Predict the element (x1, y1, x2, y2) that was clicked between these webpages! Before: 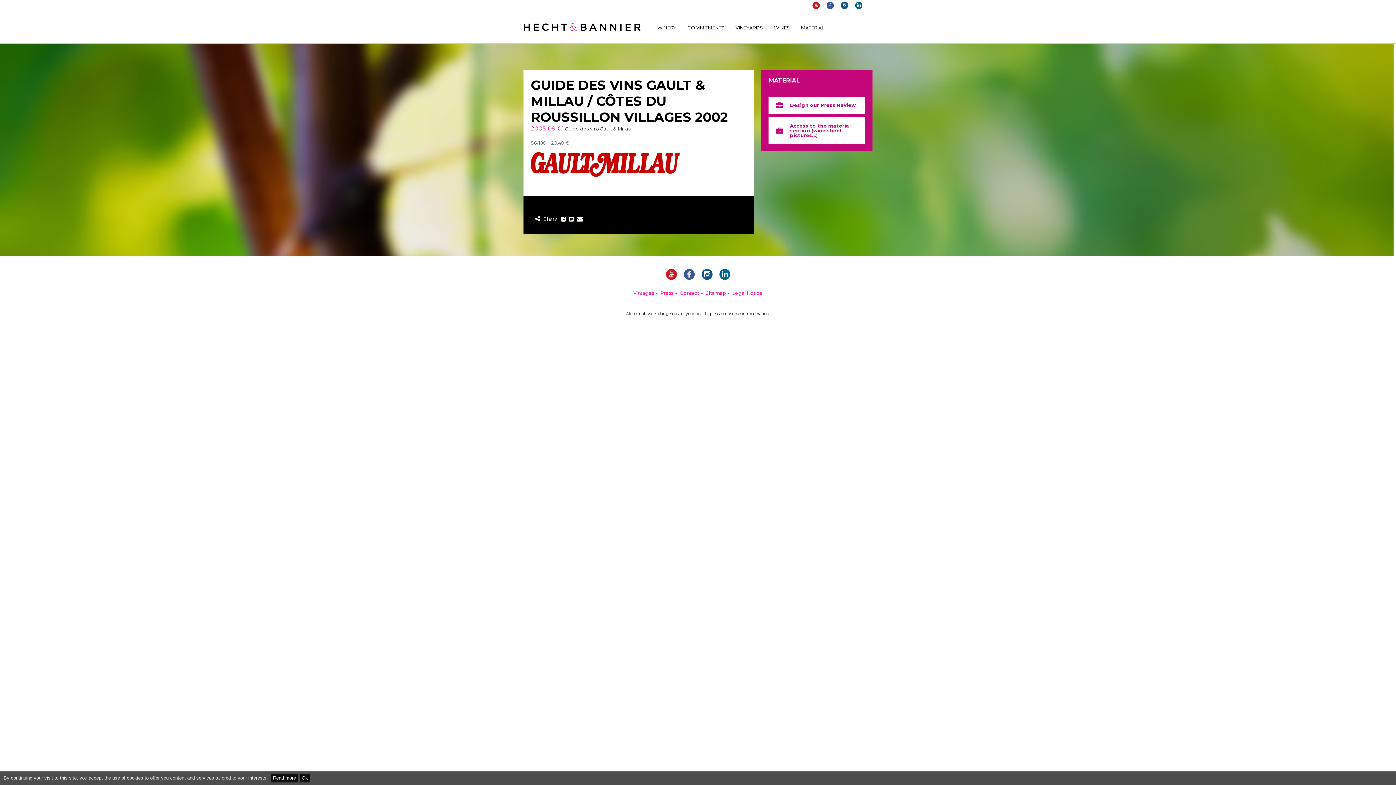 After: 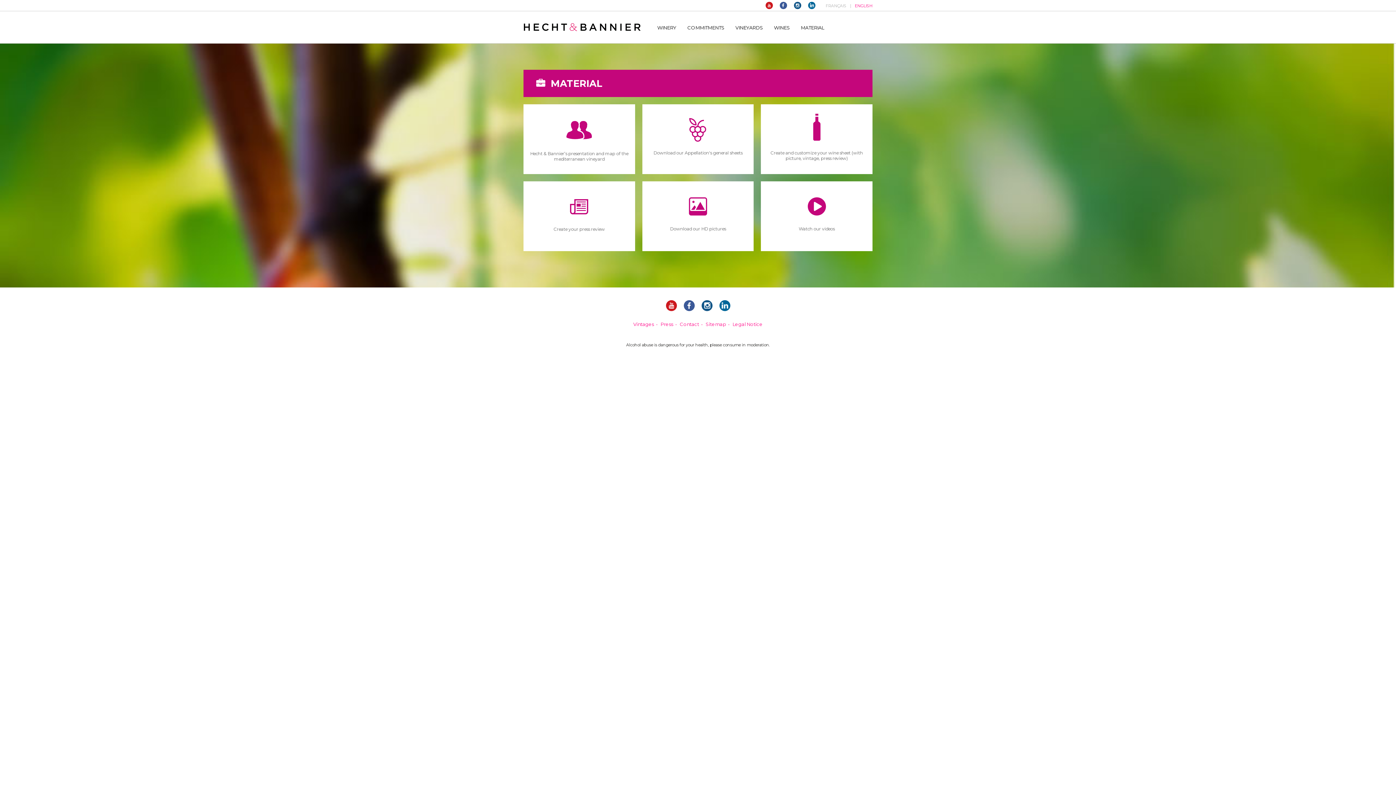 Action: label: Access to the material section (wine sheet, pictures…) bbox: (768, 117, 865, 144)